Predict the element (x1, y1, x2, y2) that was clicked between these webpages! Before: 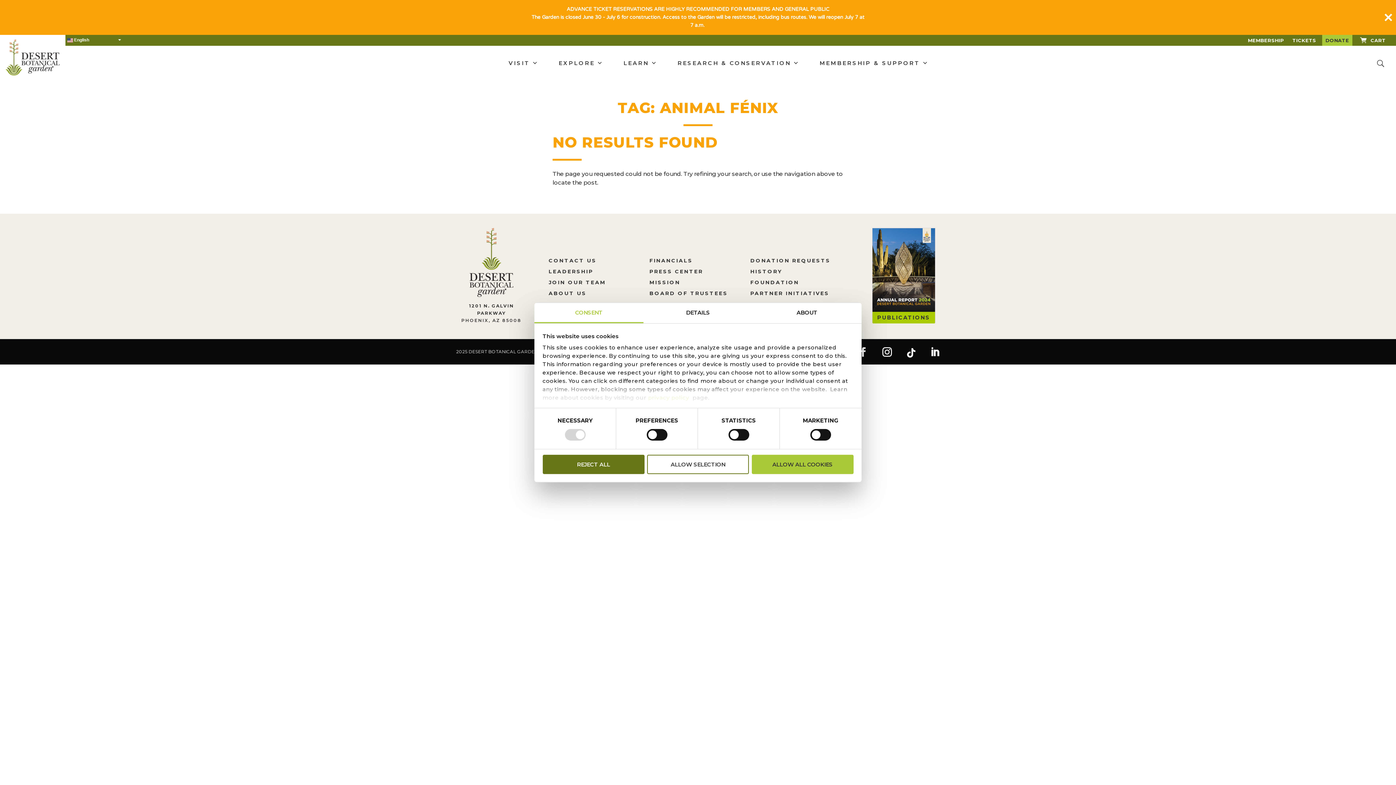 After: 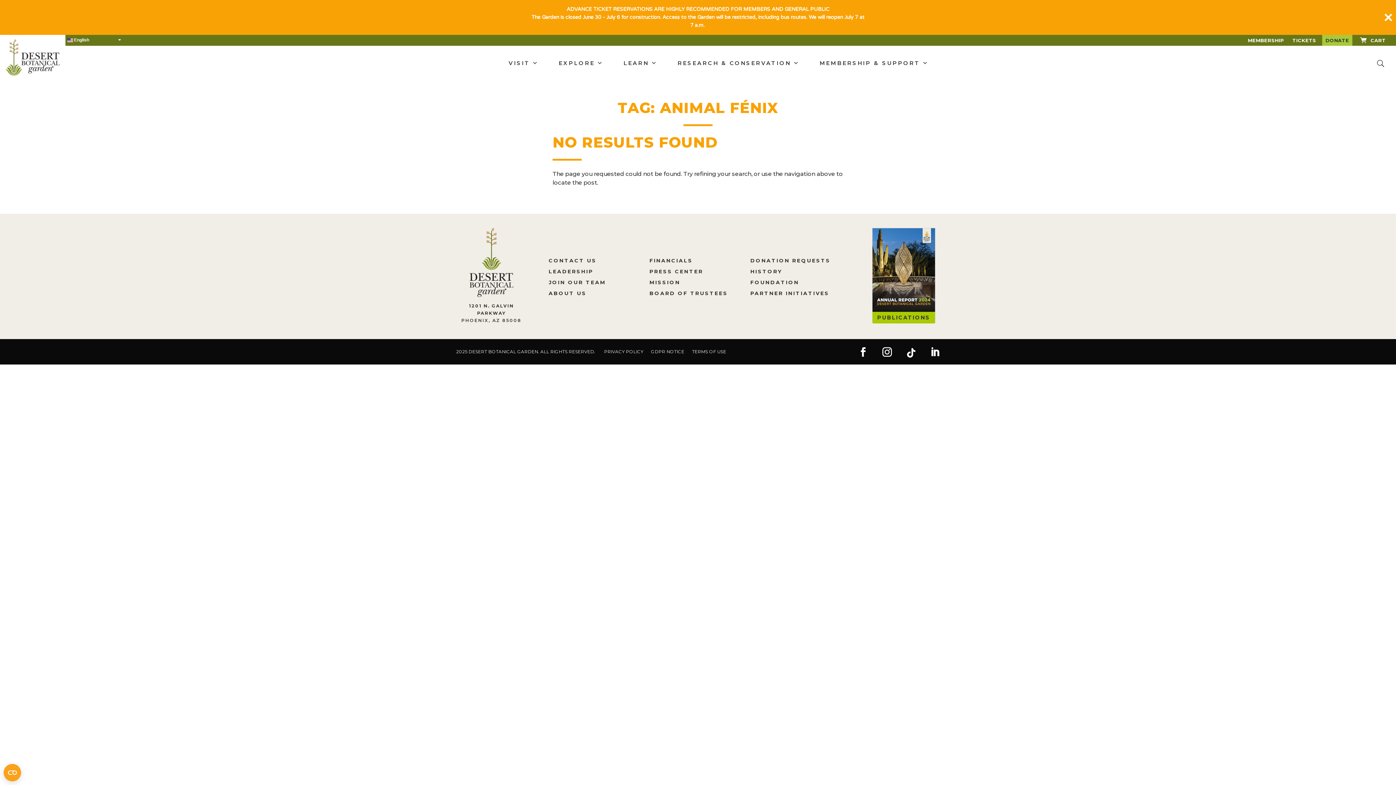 Action: bbox: (647, 454, 749, 474) label: ALLOW SELECTION